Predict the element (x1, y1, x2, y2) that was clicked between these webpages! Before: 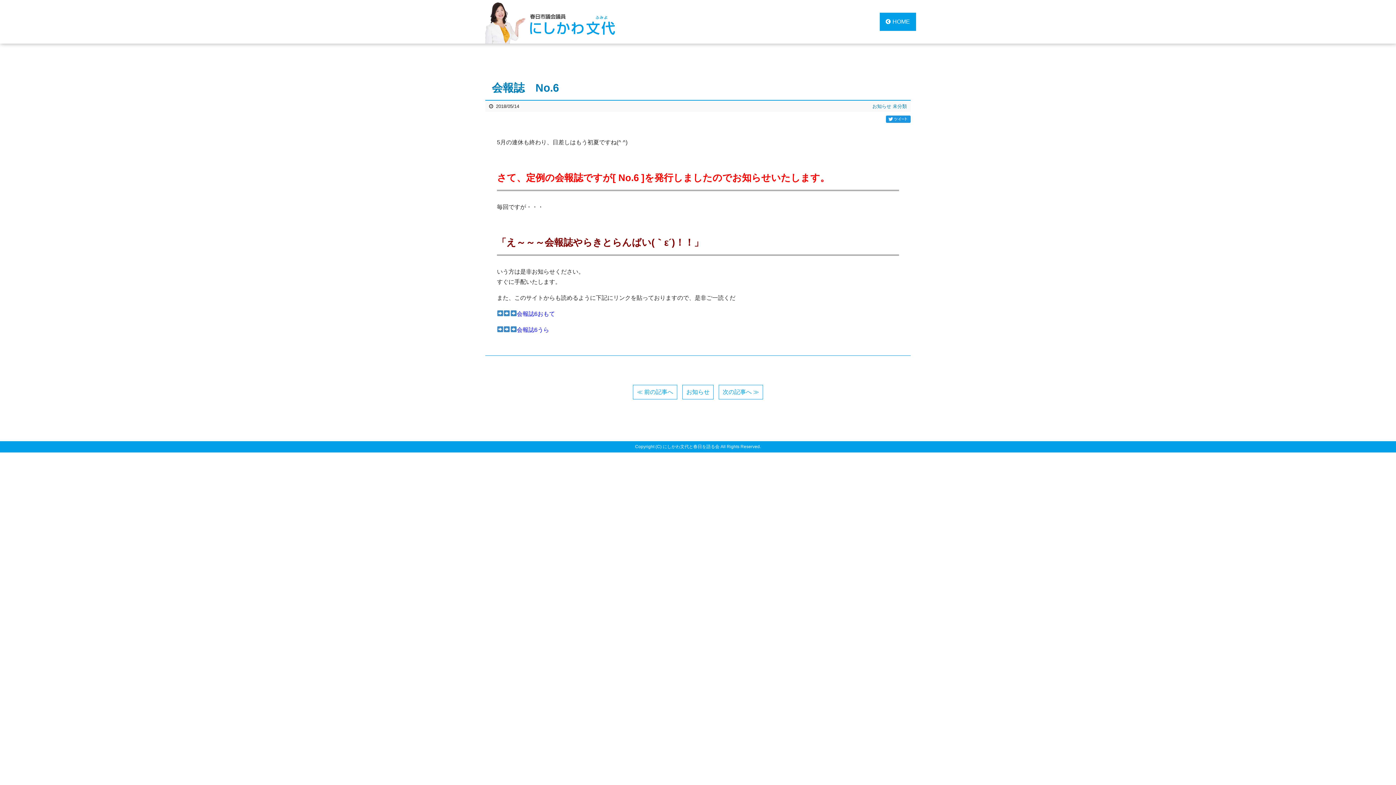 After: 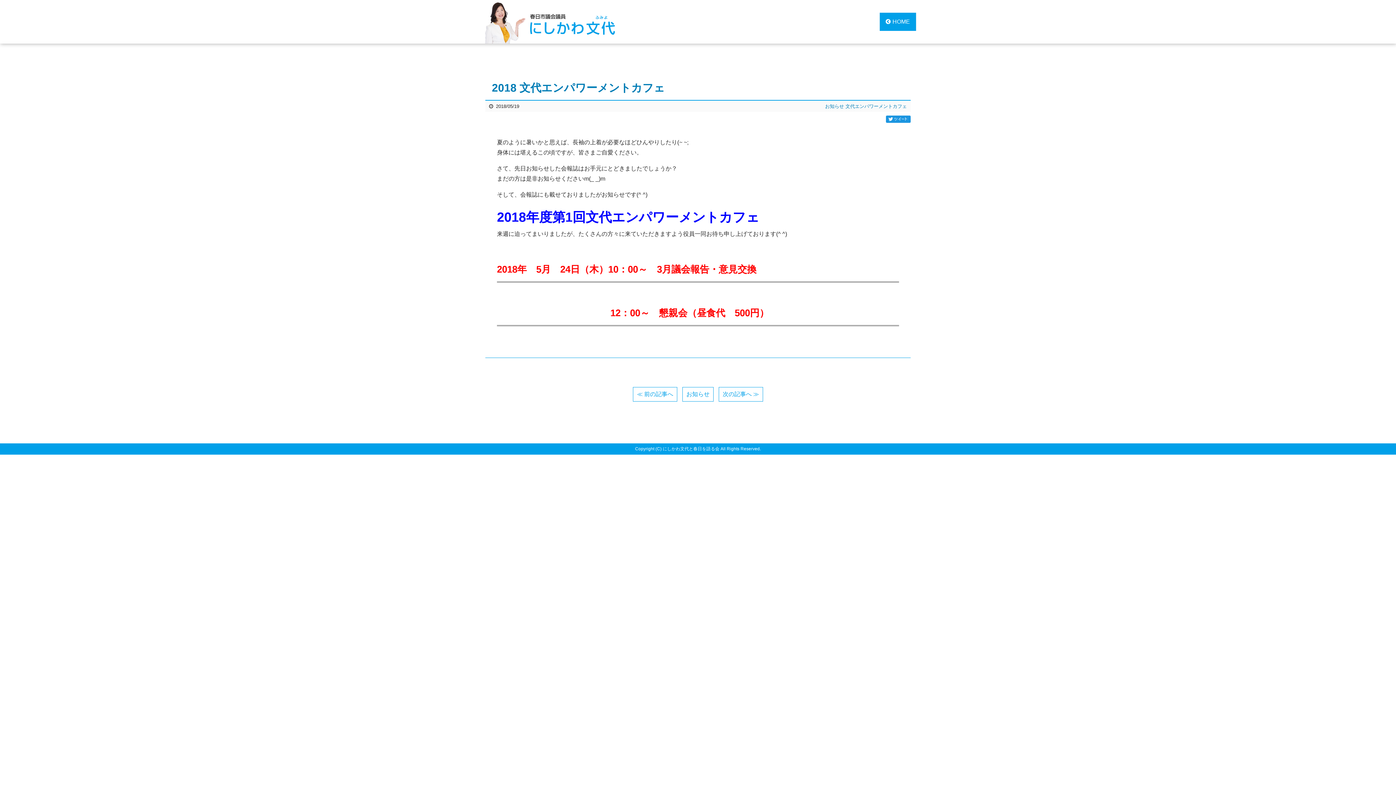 Action: bbox: (718, 385, 763, 399) label: 次の記事へ ≫